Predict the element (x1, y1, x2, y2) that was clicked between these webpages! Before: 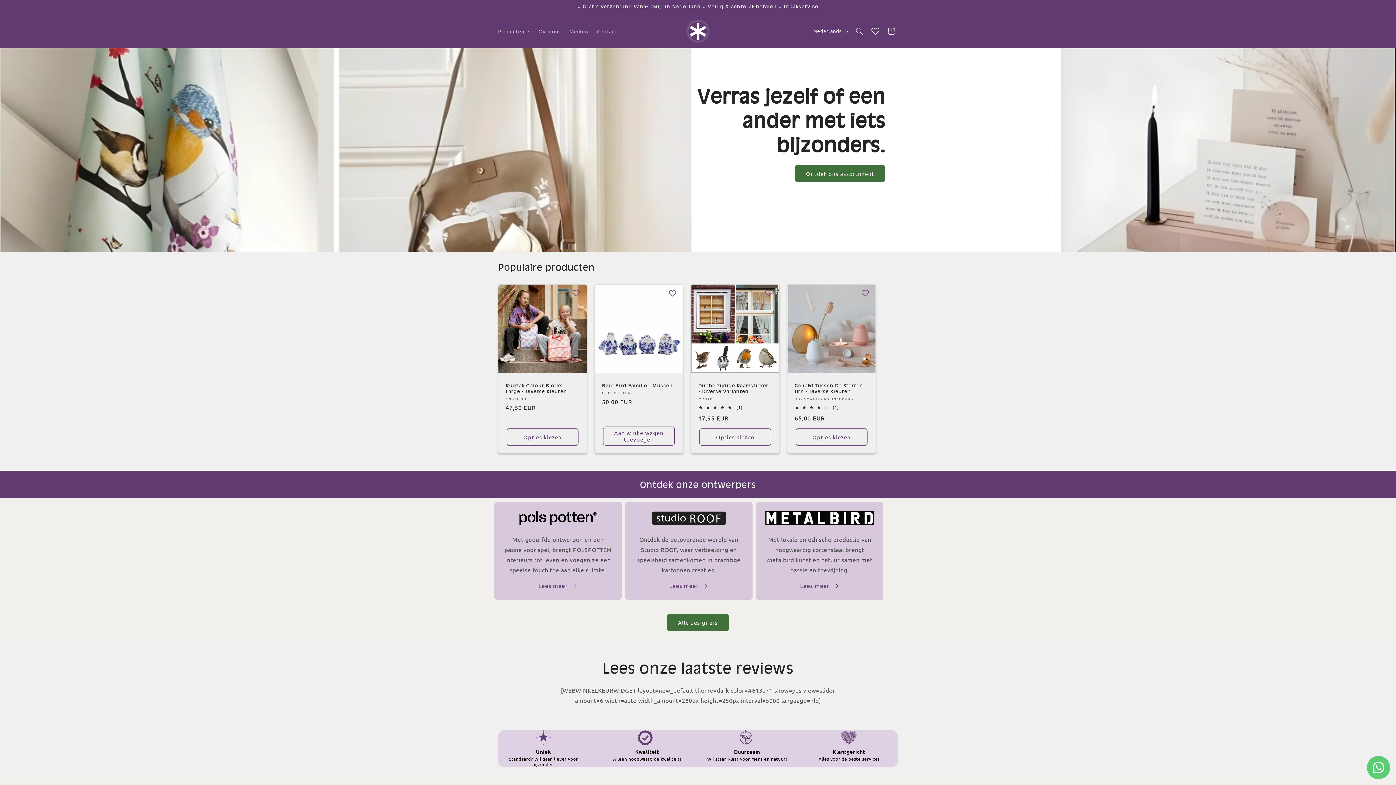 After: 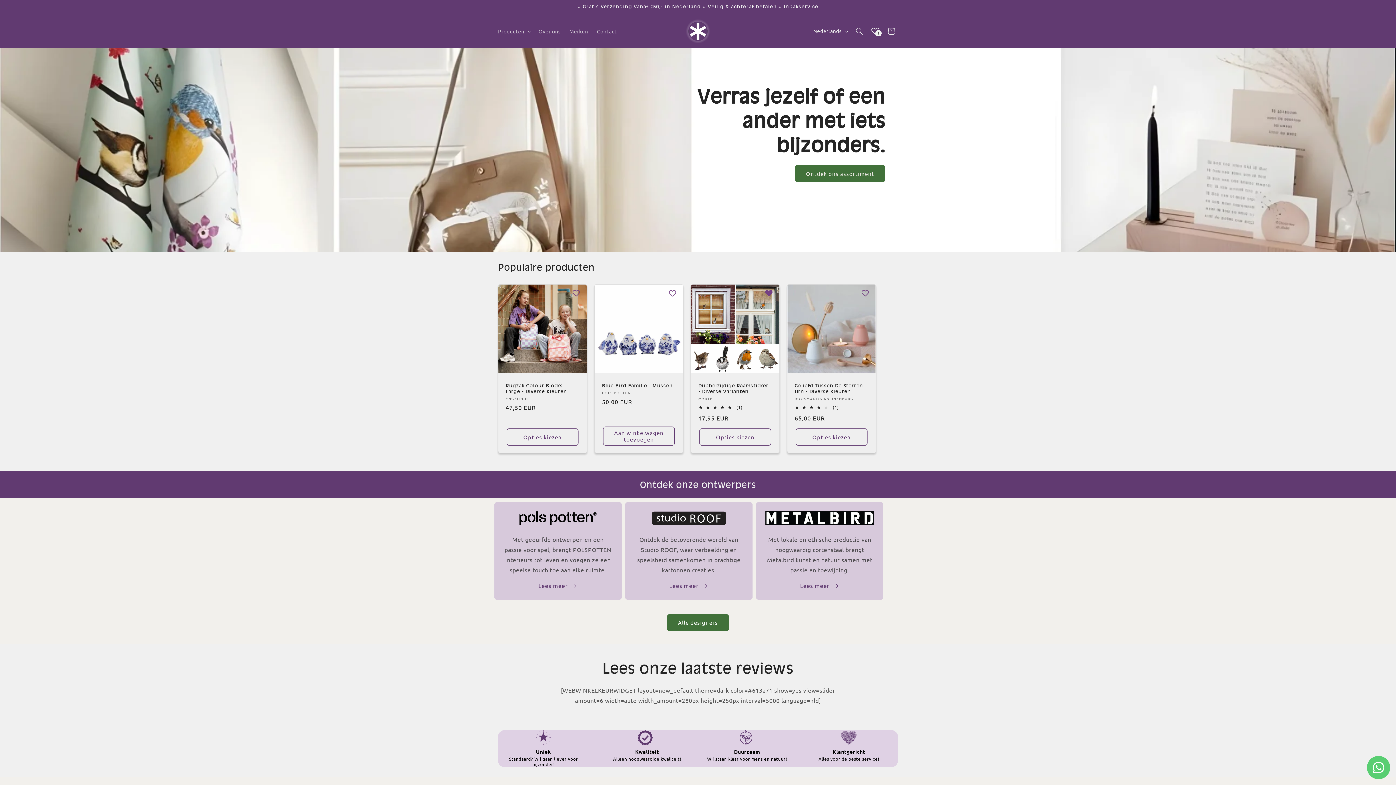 Action: bbox: (761, 286, 776, 300) label: Toevoegen aan verlanglijstje